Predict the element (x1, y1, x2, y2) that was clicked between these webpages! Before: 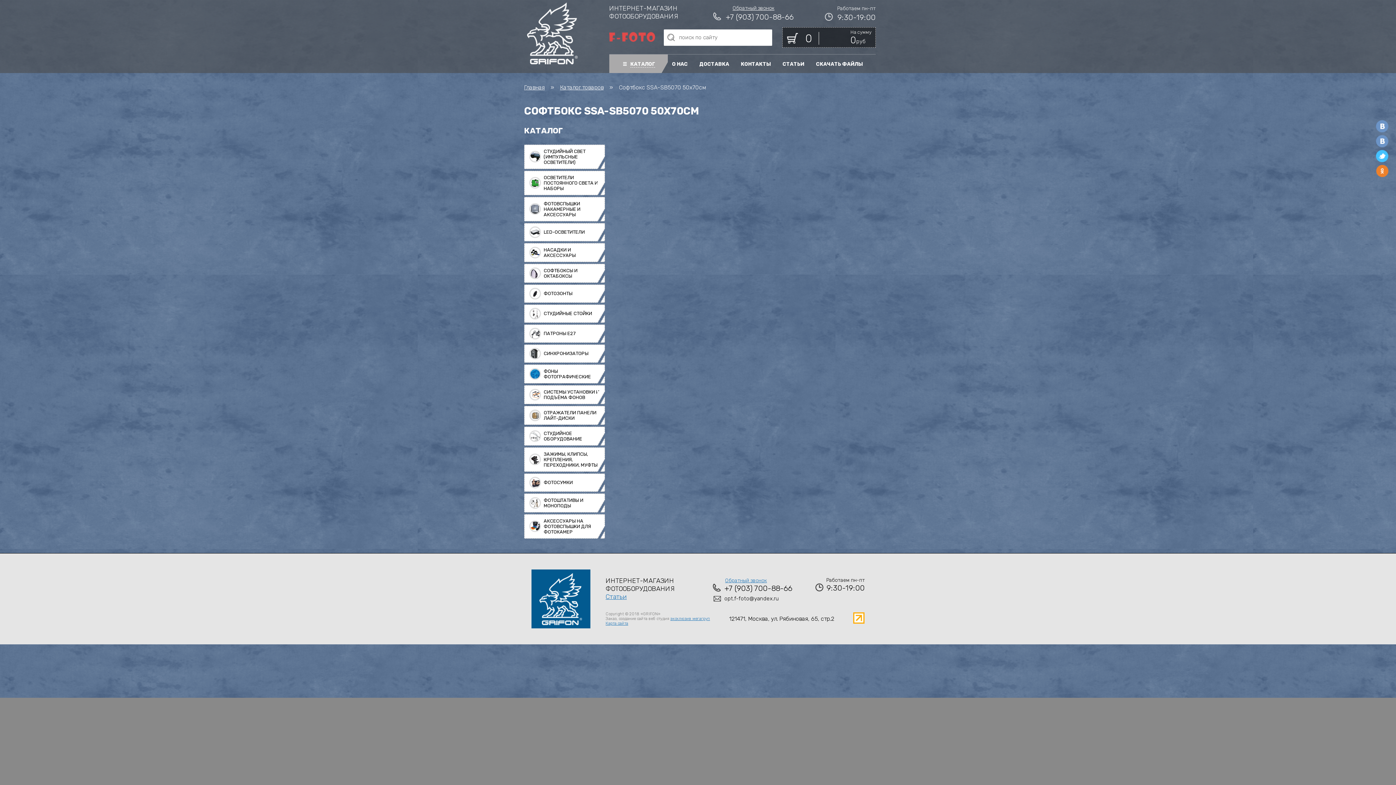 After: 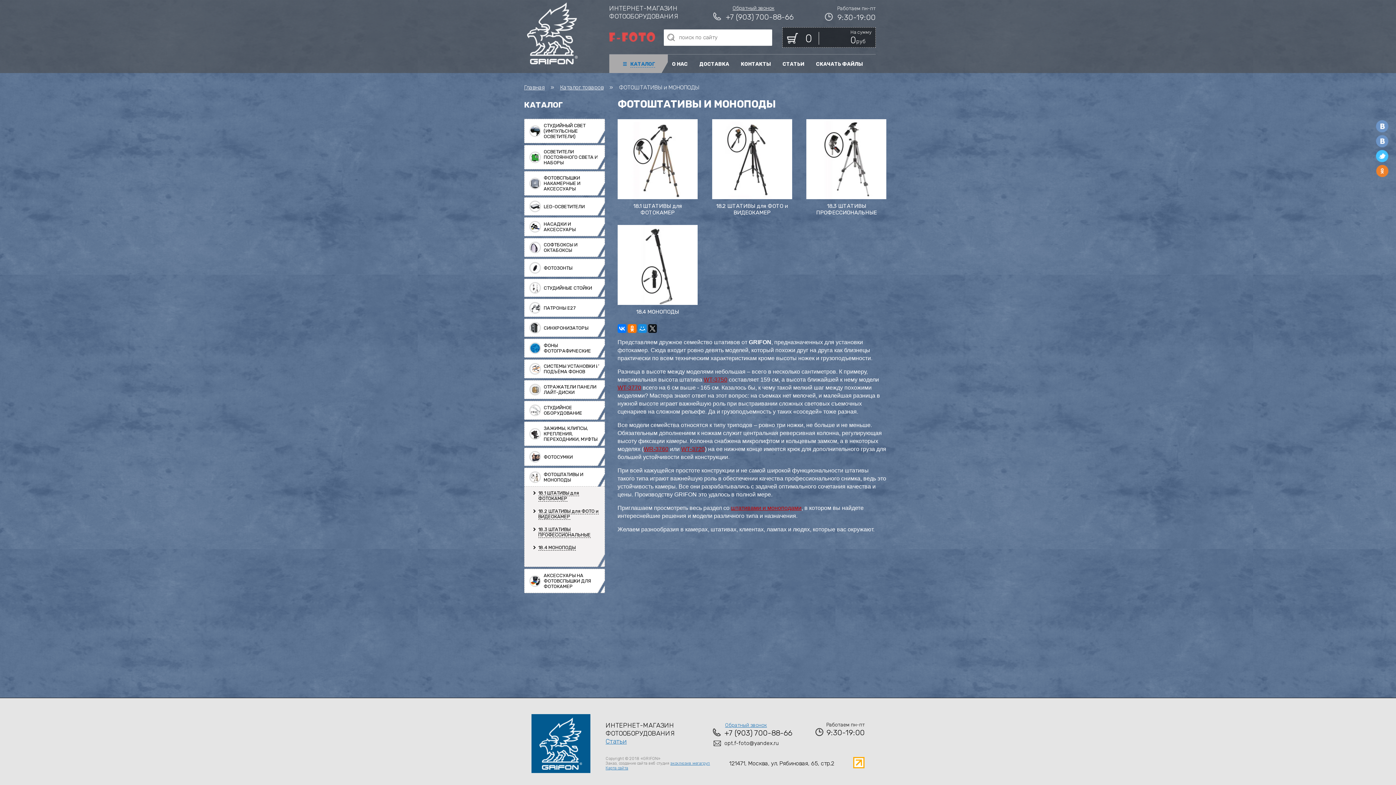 Action: bbox: (524, 493, 604, 512) label: ФОТОШТАТИВЫ И МОНОПОДЫ